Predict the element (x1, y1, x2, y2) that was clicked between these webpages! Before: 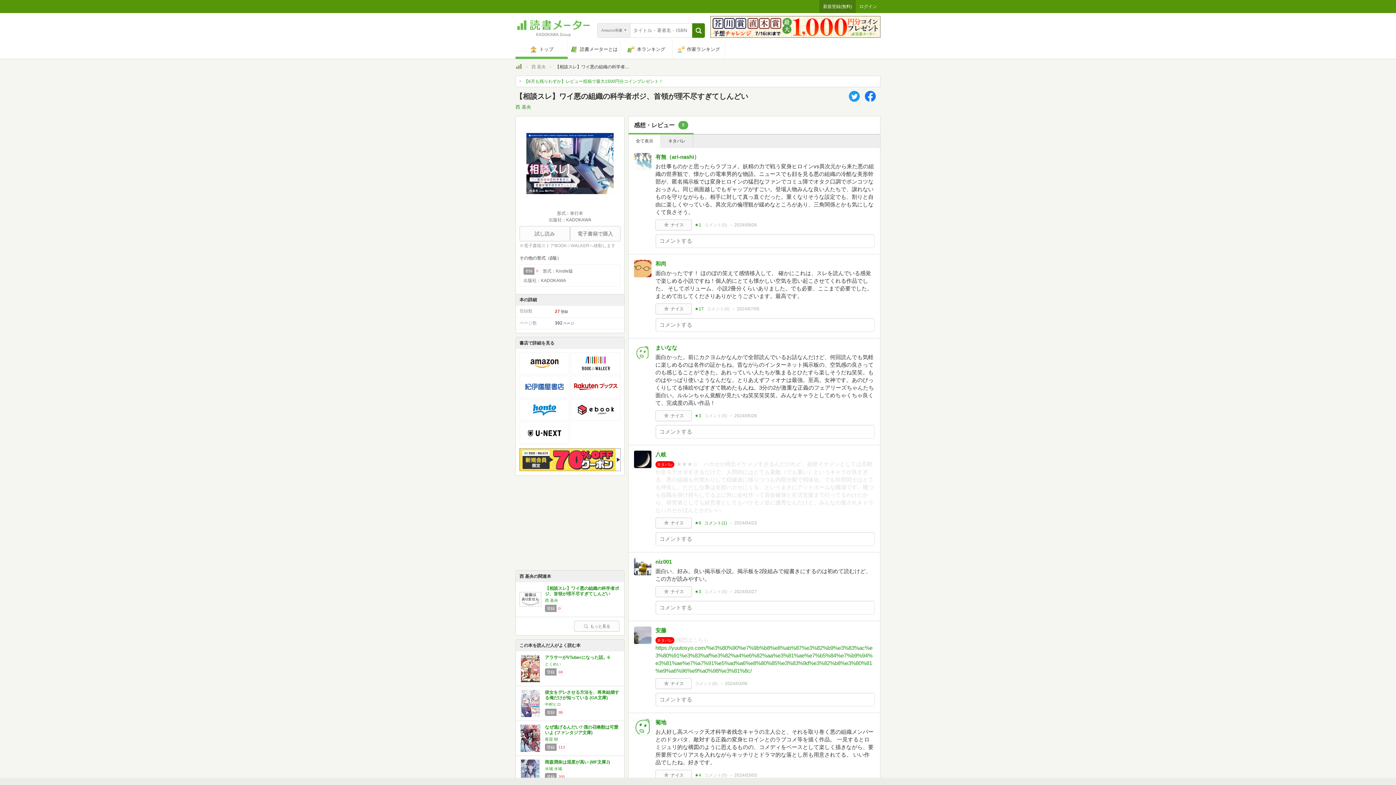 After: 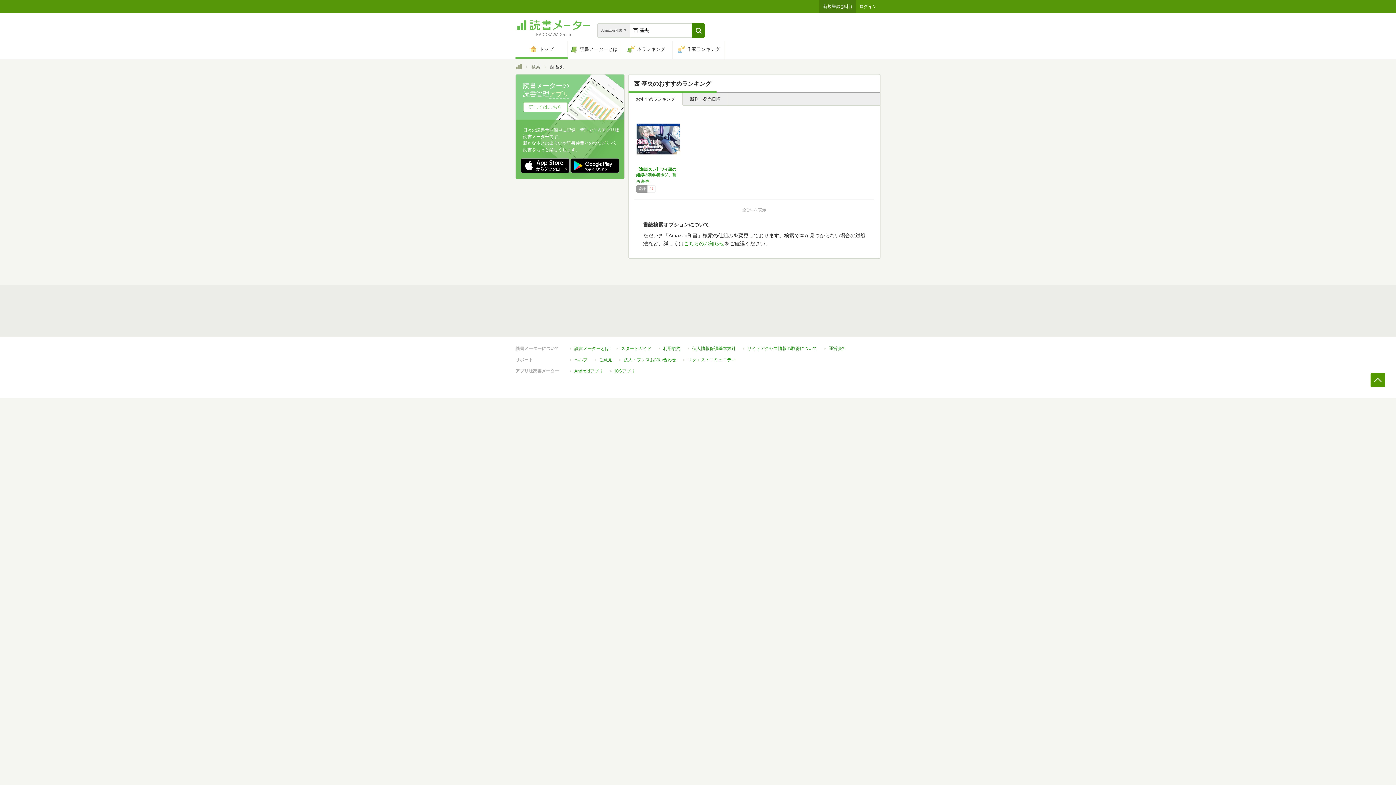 Action: bbox: (578, 621, 615, 631) label: もっと見る